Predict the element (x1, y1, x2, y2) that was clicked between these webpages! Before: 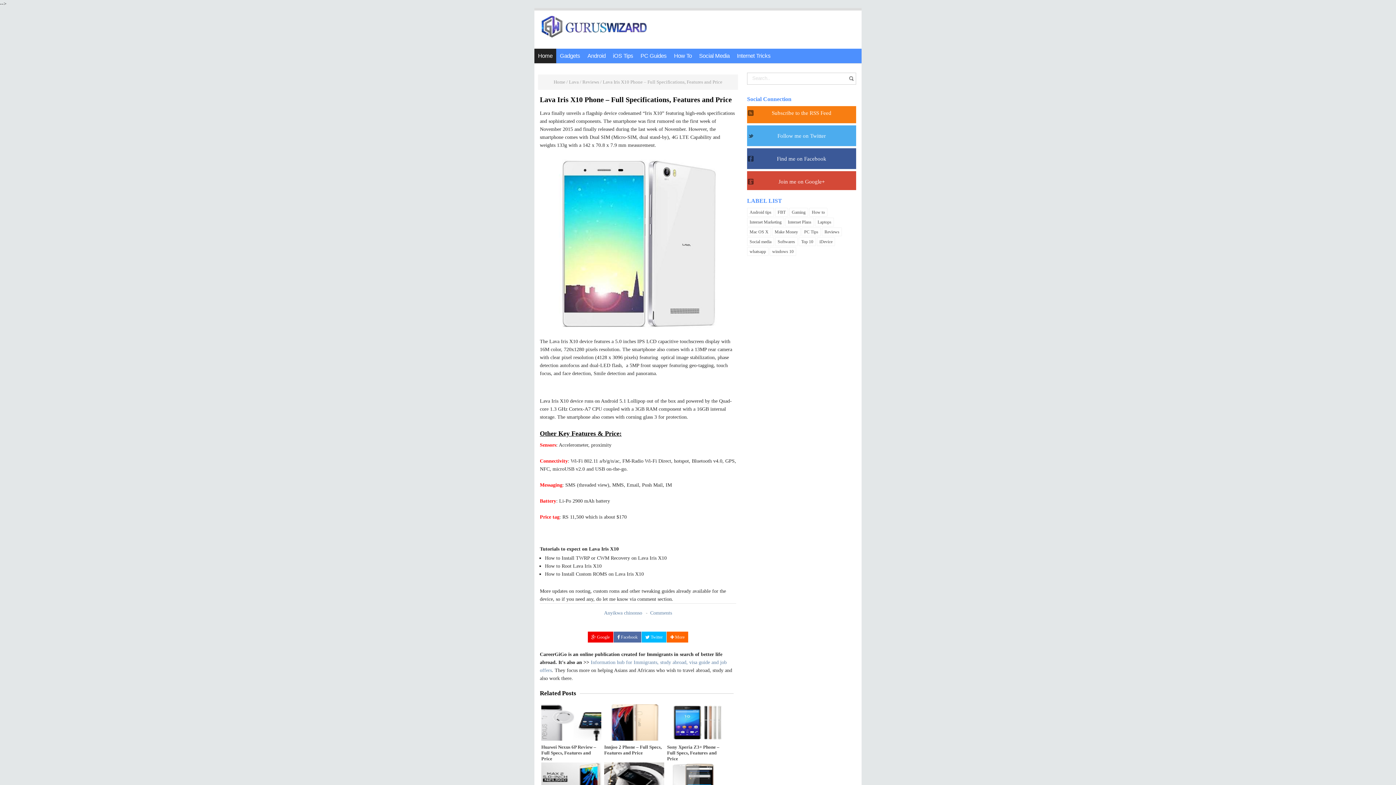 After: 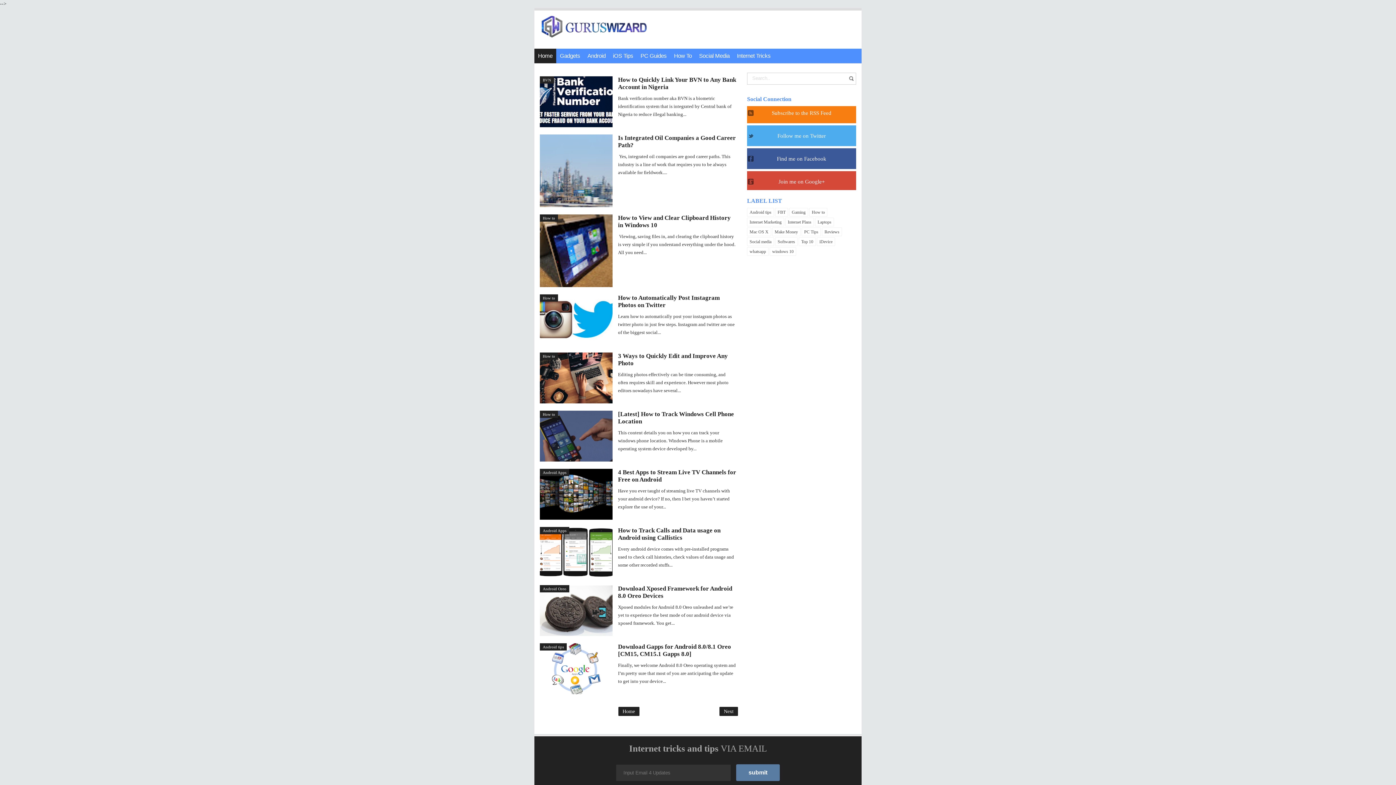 Action: bbox: (534, 48, 556, 63) label: Home